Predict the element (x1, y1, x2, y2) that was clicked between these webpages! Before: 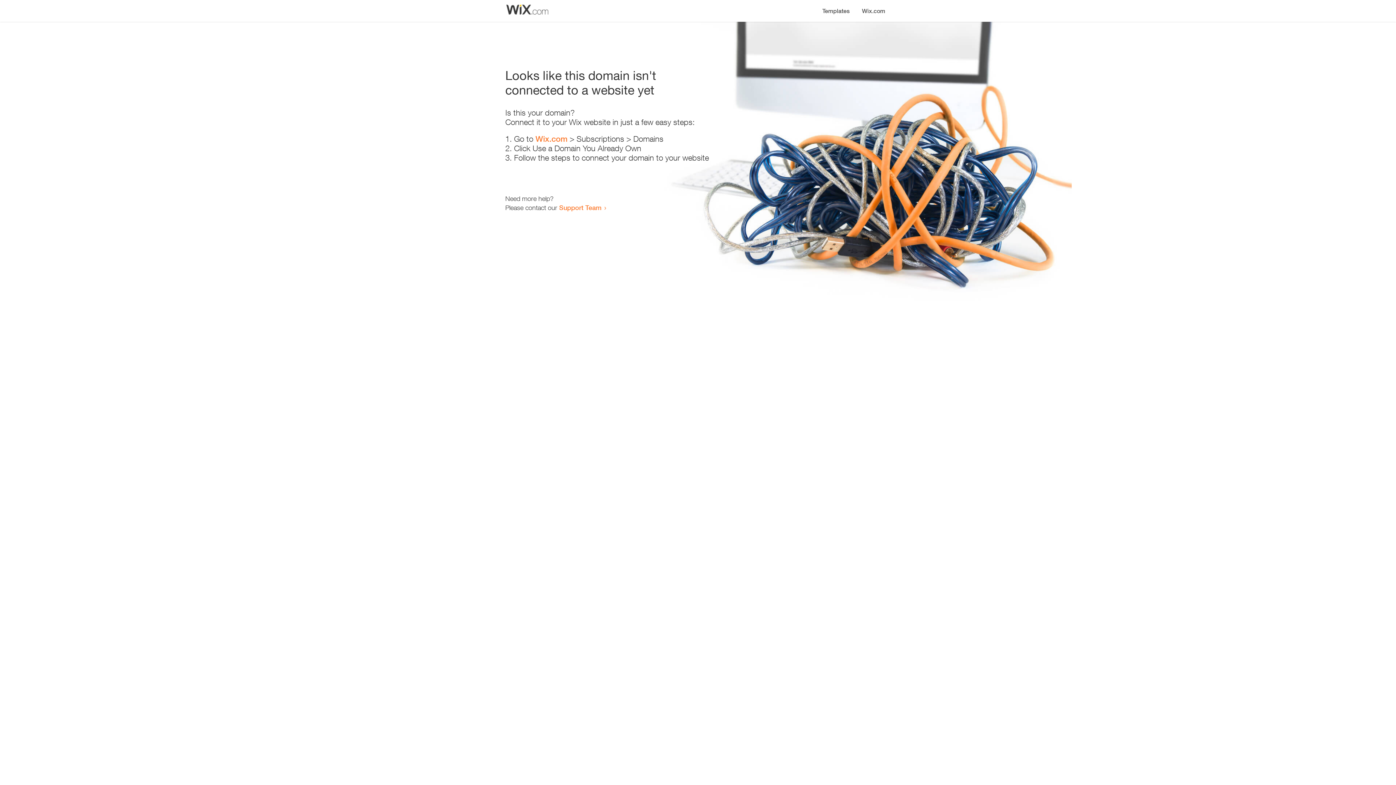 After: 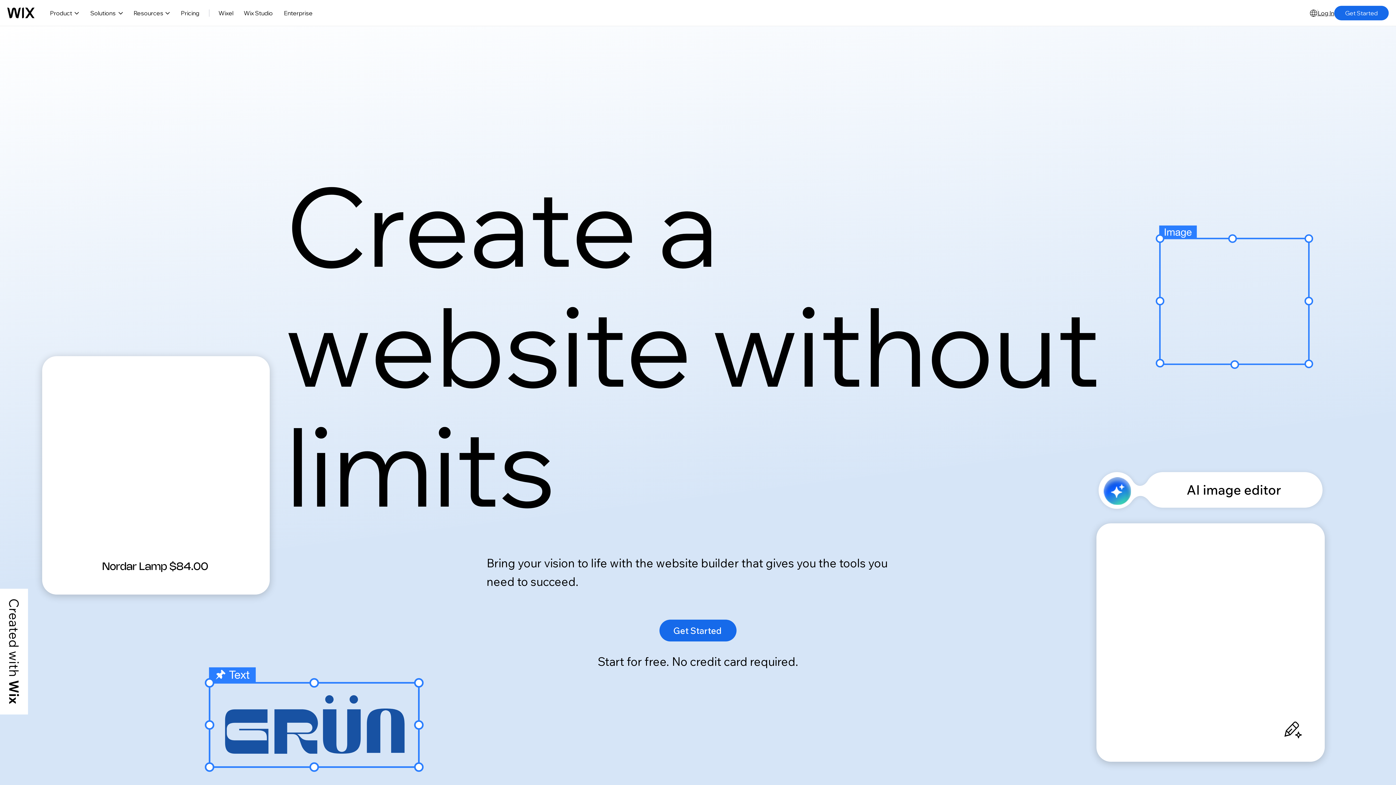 Action: bbox: (856, 0, 890, 14) label: Wix.com